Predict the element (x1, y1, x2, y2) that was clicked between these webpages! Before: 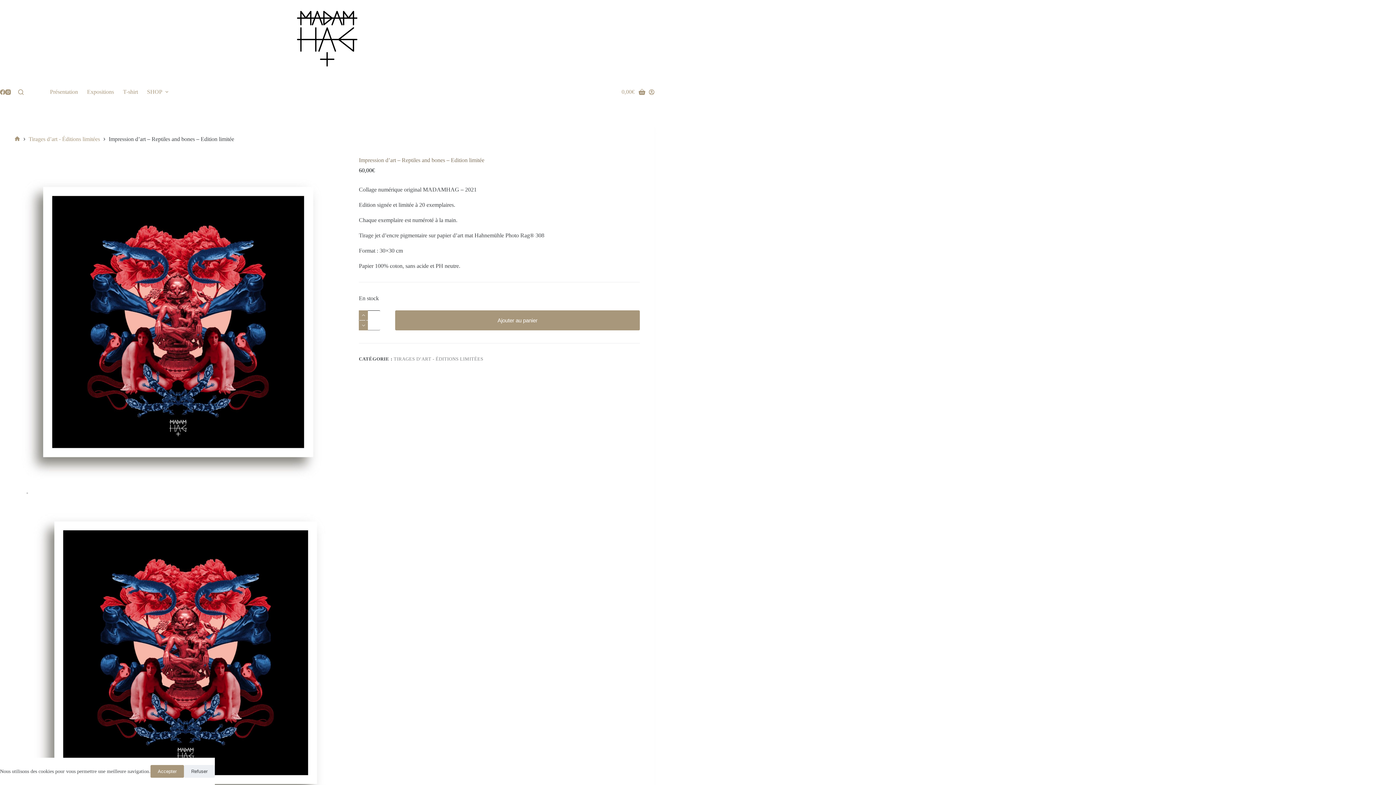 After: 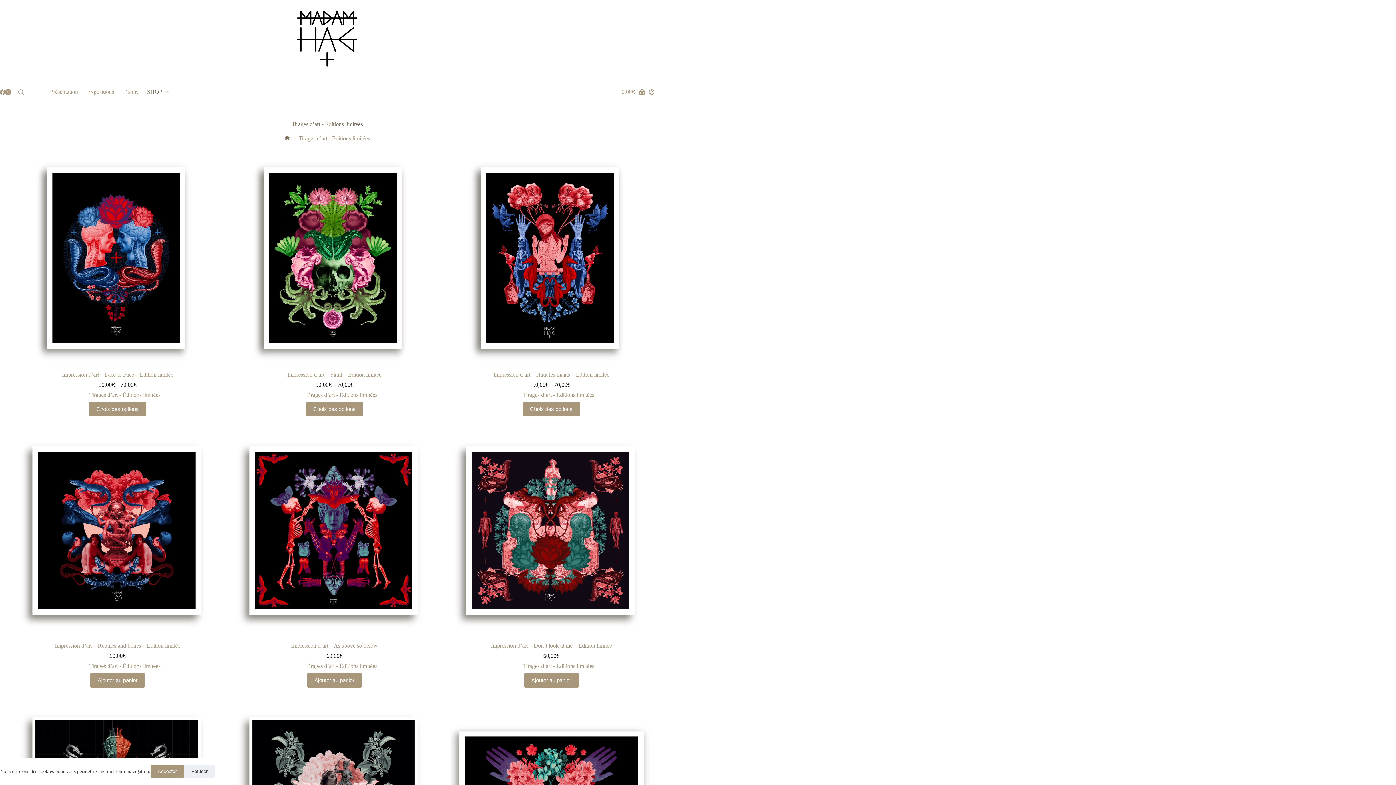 Action: bbox: (393, 356, 483, 361) label: TIRAGES D’ART - ÉDITIONS LIMITÉES